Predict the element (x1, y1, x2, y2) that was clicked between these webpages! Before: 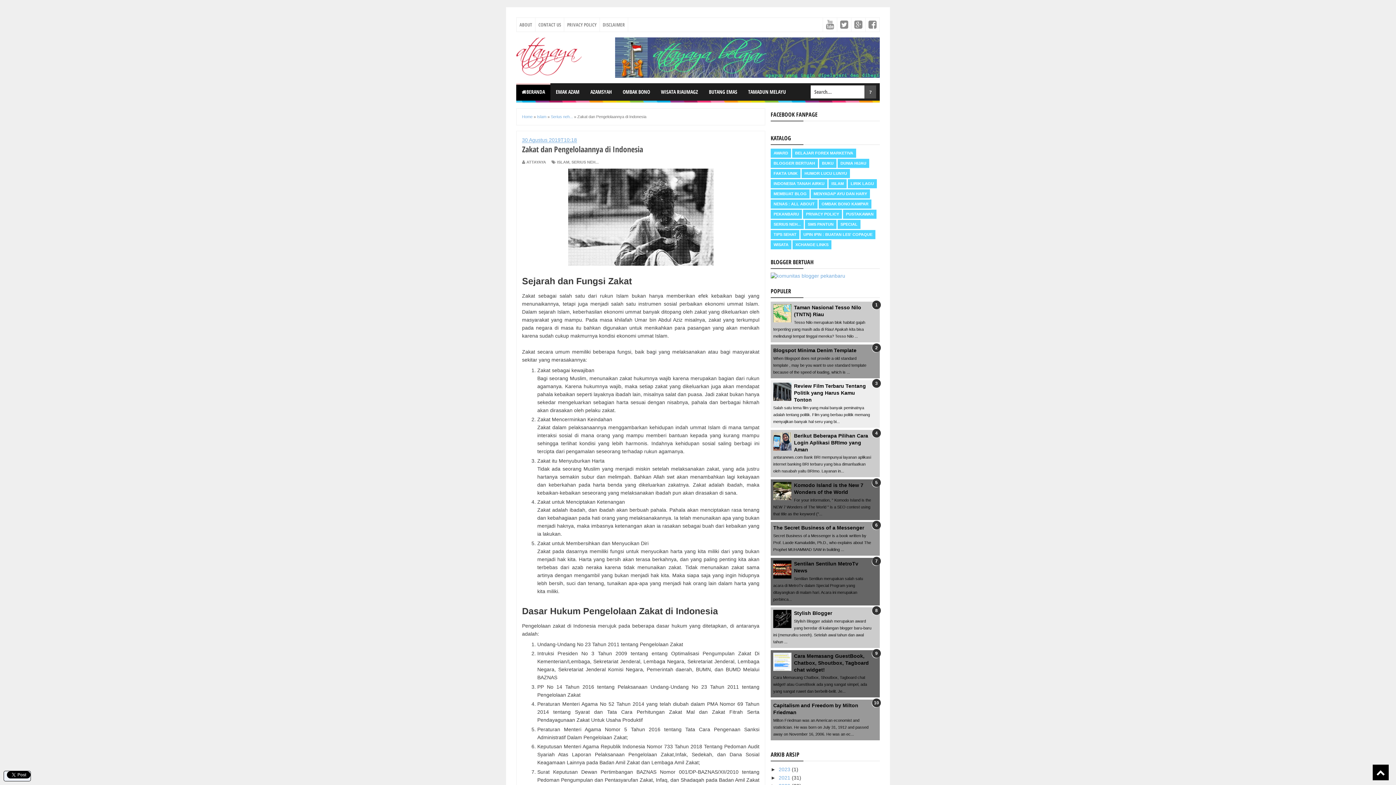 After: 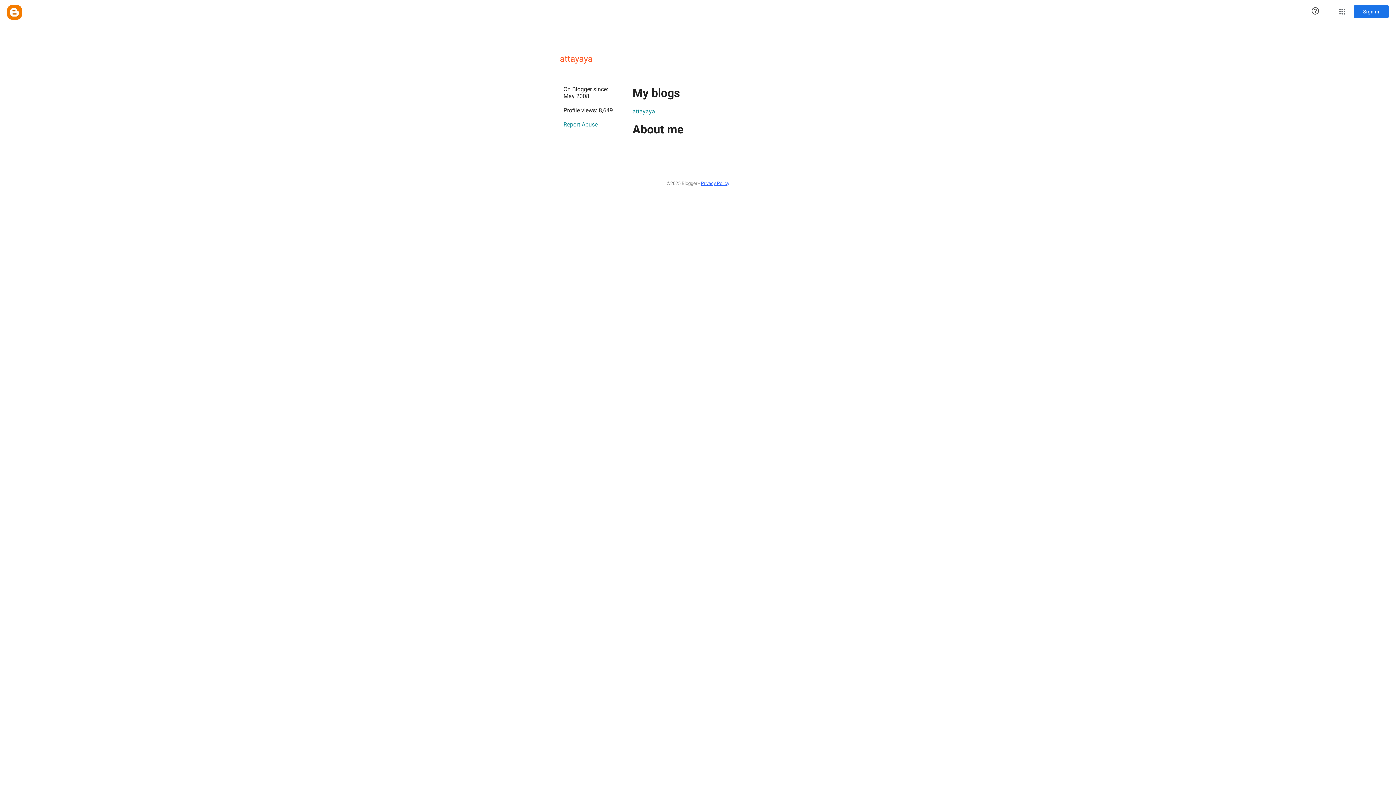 Action: label: ATTAYAYA bbox: (526, 159, 546, 164)